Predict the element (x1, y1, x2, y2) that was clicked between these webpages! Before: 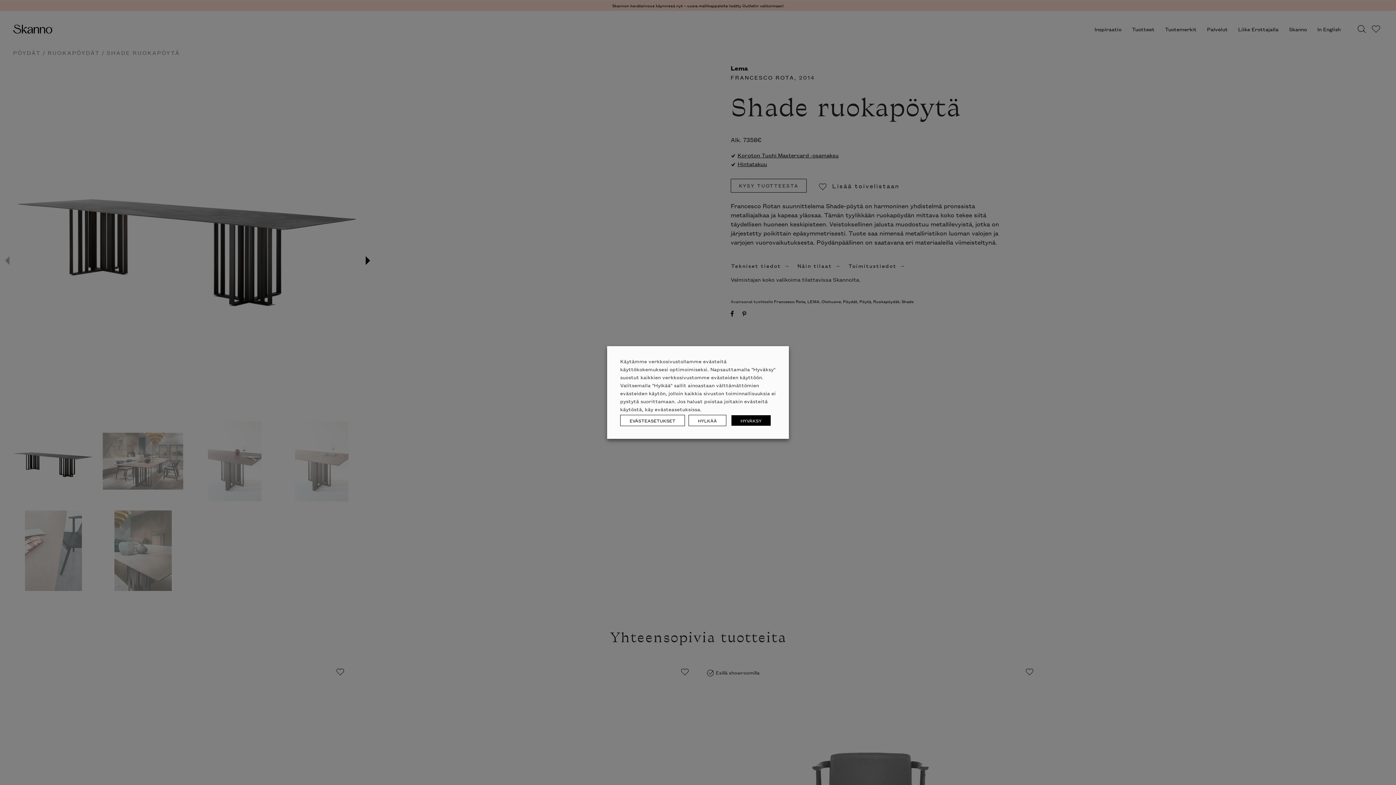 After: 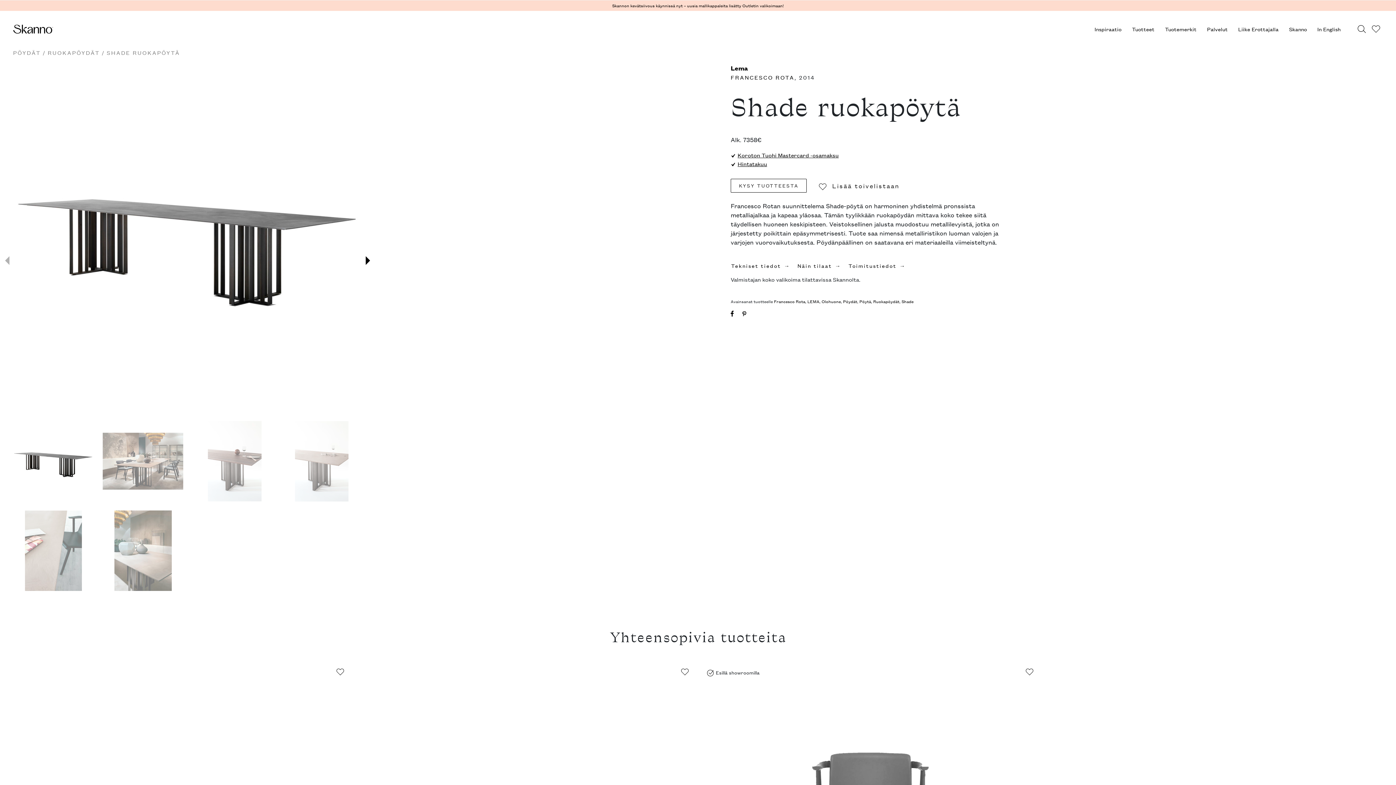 Action: bbox: (688, 415, 726, 426) label: HYLKÄÄ